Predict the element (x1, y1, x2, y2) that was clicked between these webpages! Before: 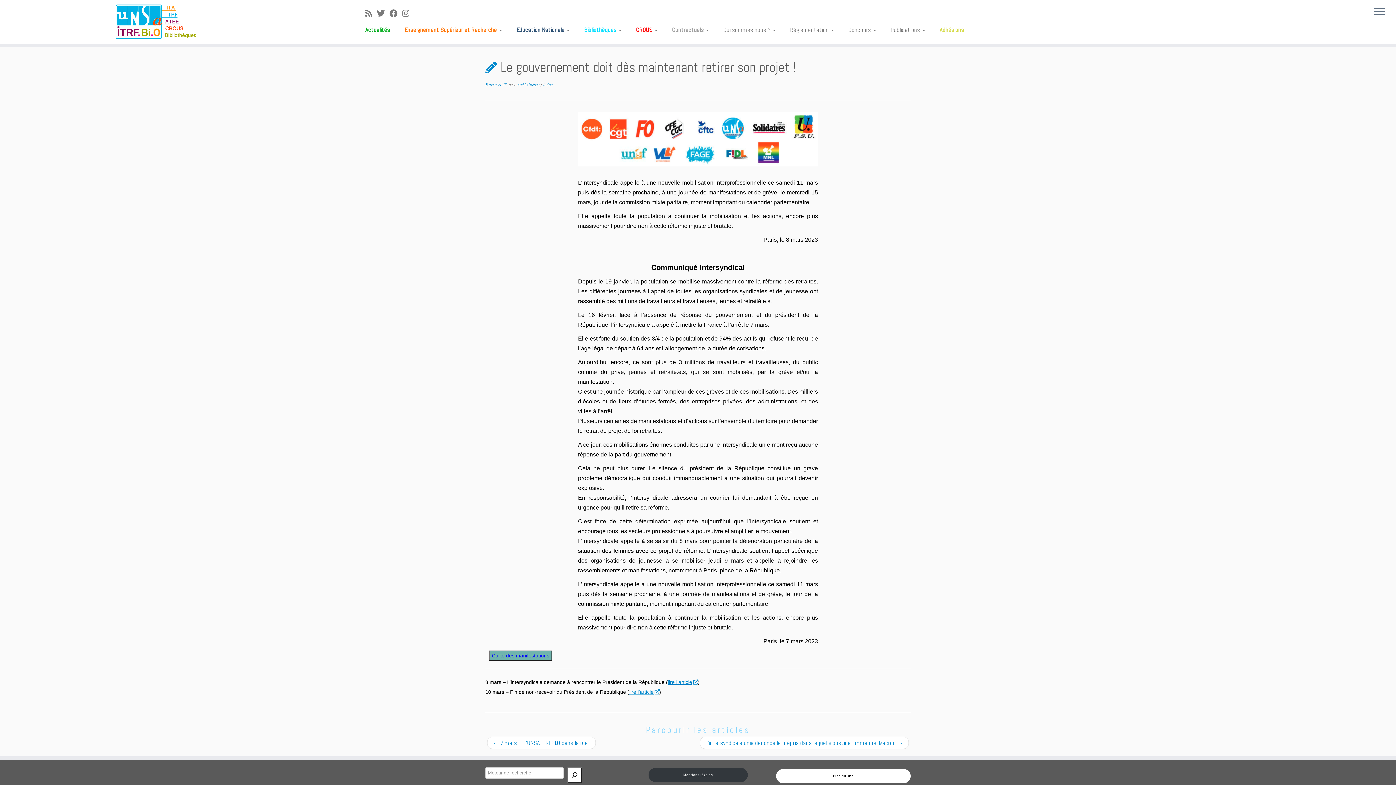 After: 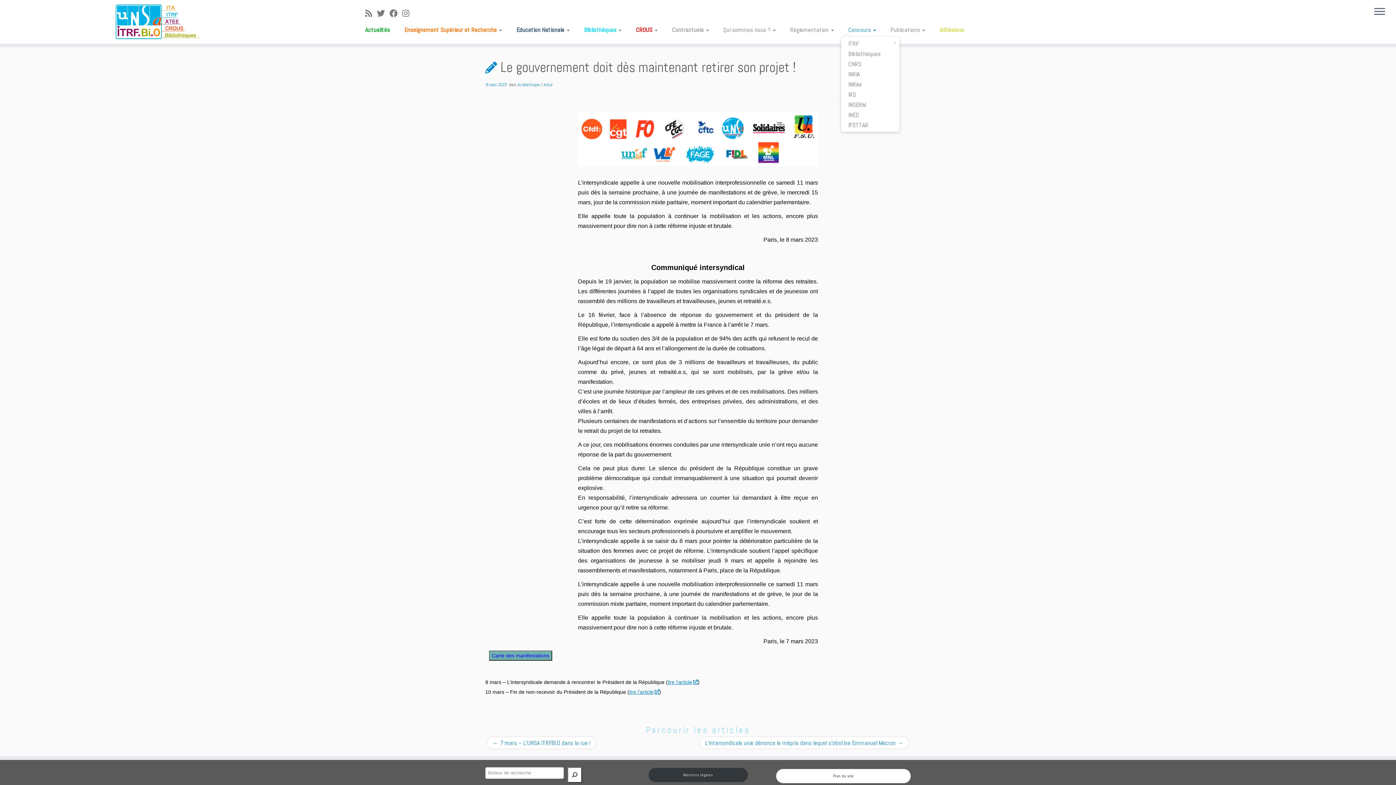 Action: bbox: (841, 23, 883, 36) label: Concours 